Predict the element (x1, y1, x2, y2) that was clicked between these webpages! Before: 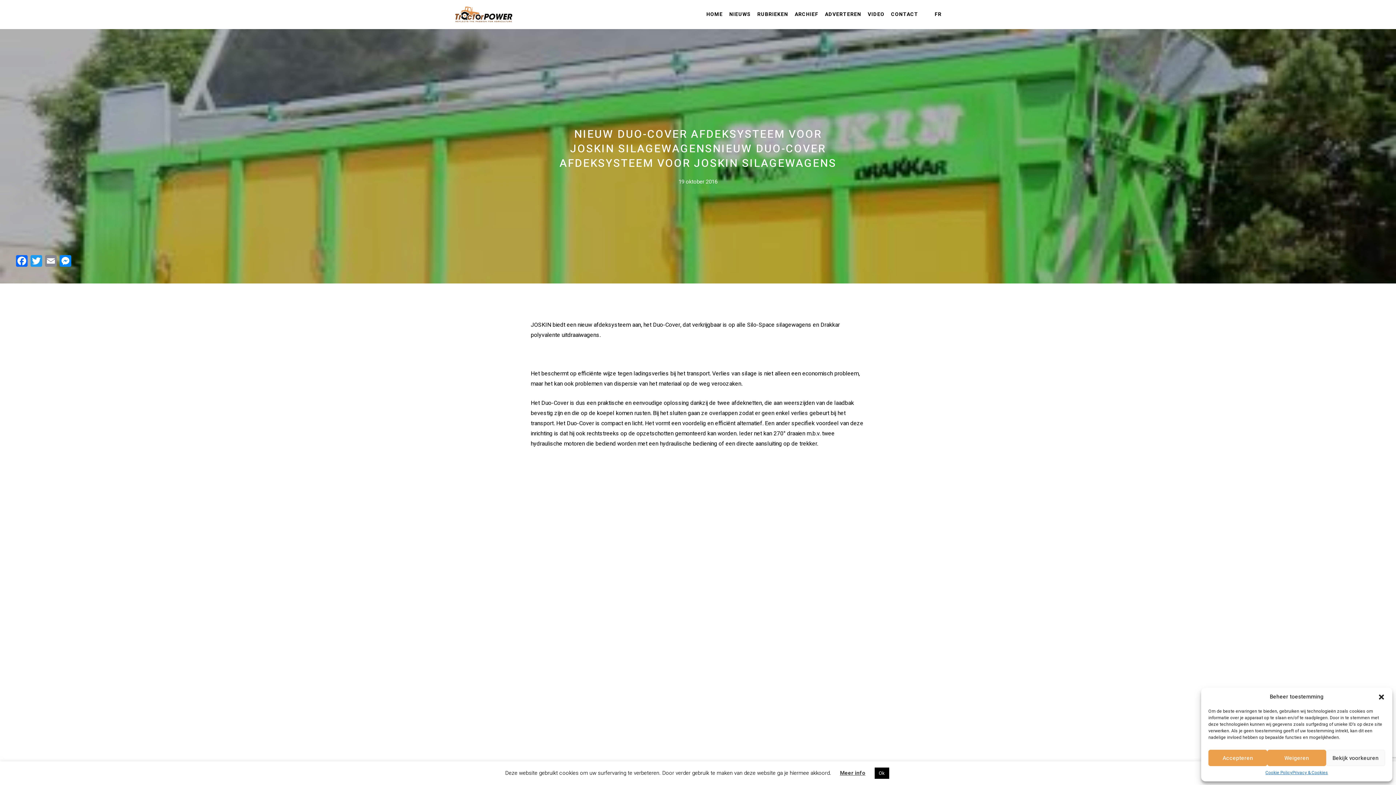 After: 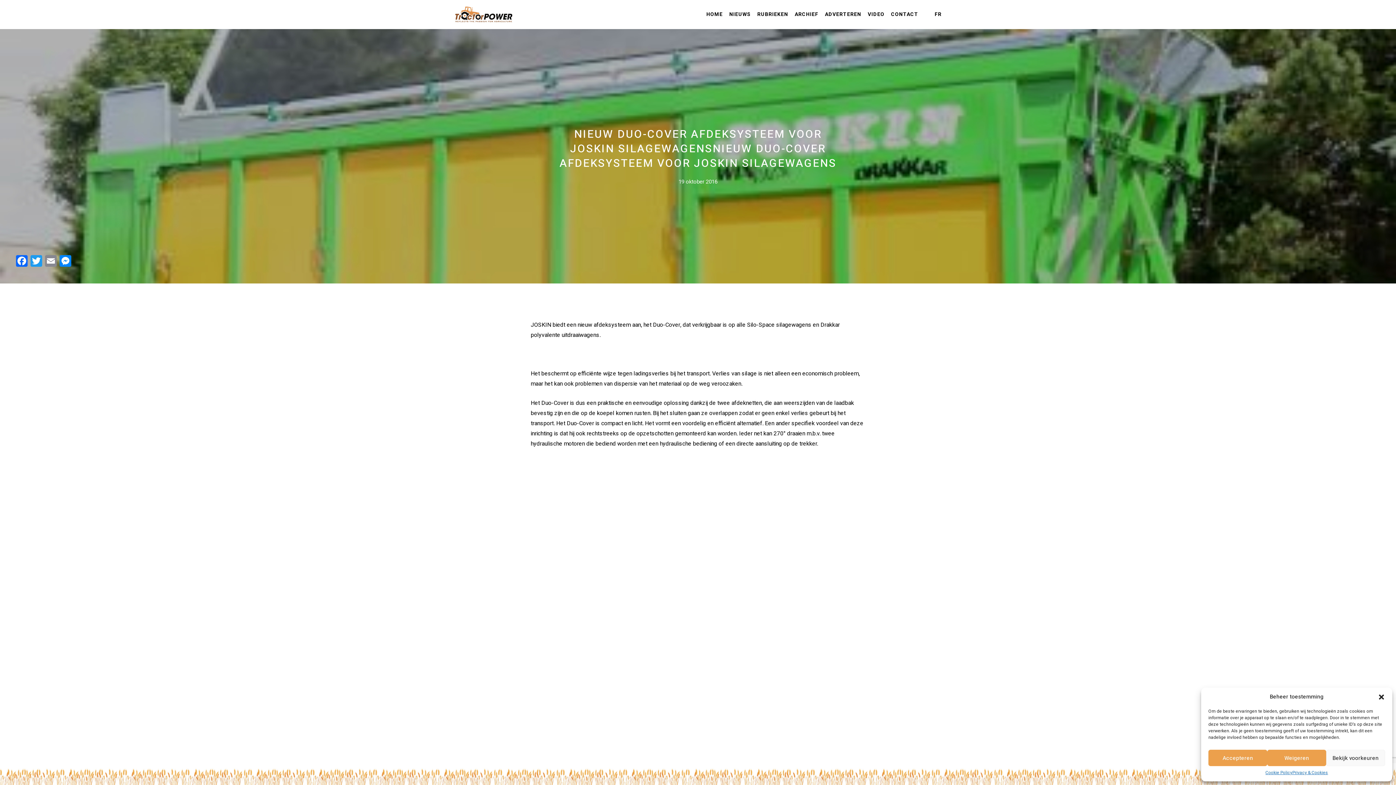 Action: label: Ok bbox: (874, 768, 889, 779)